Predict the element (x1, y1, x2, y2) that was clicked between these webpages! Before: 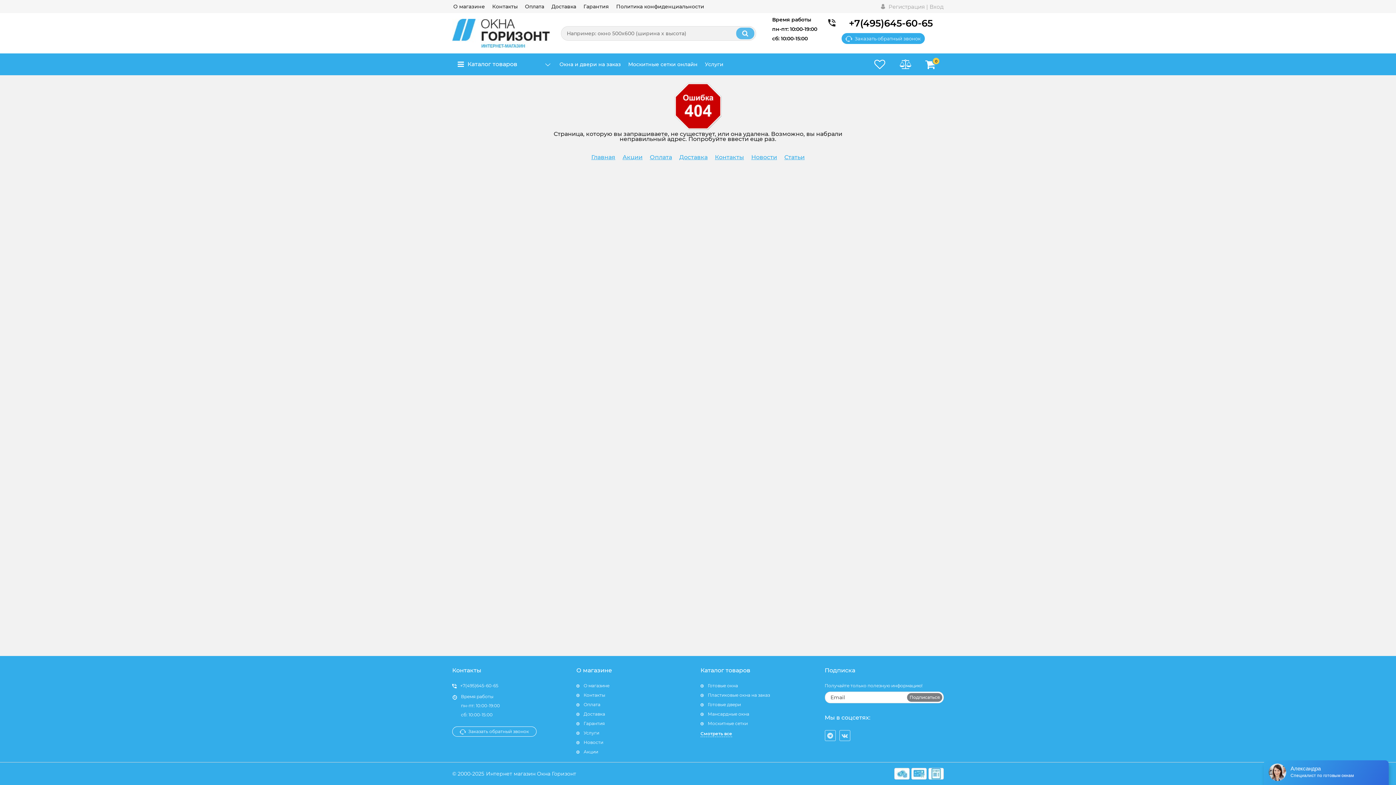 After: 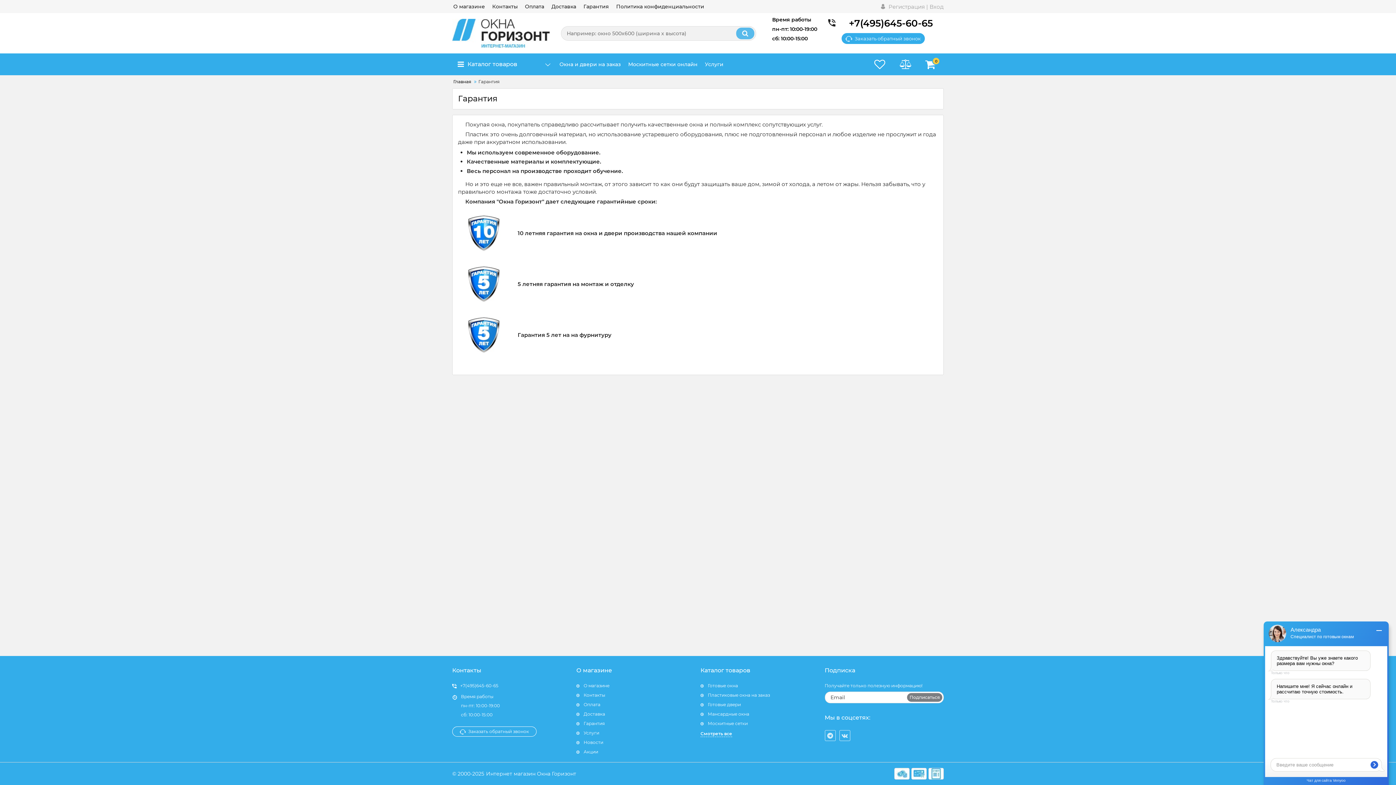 Action: bbox: (580, 2, 612, 10) label: Гарантия